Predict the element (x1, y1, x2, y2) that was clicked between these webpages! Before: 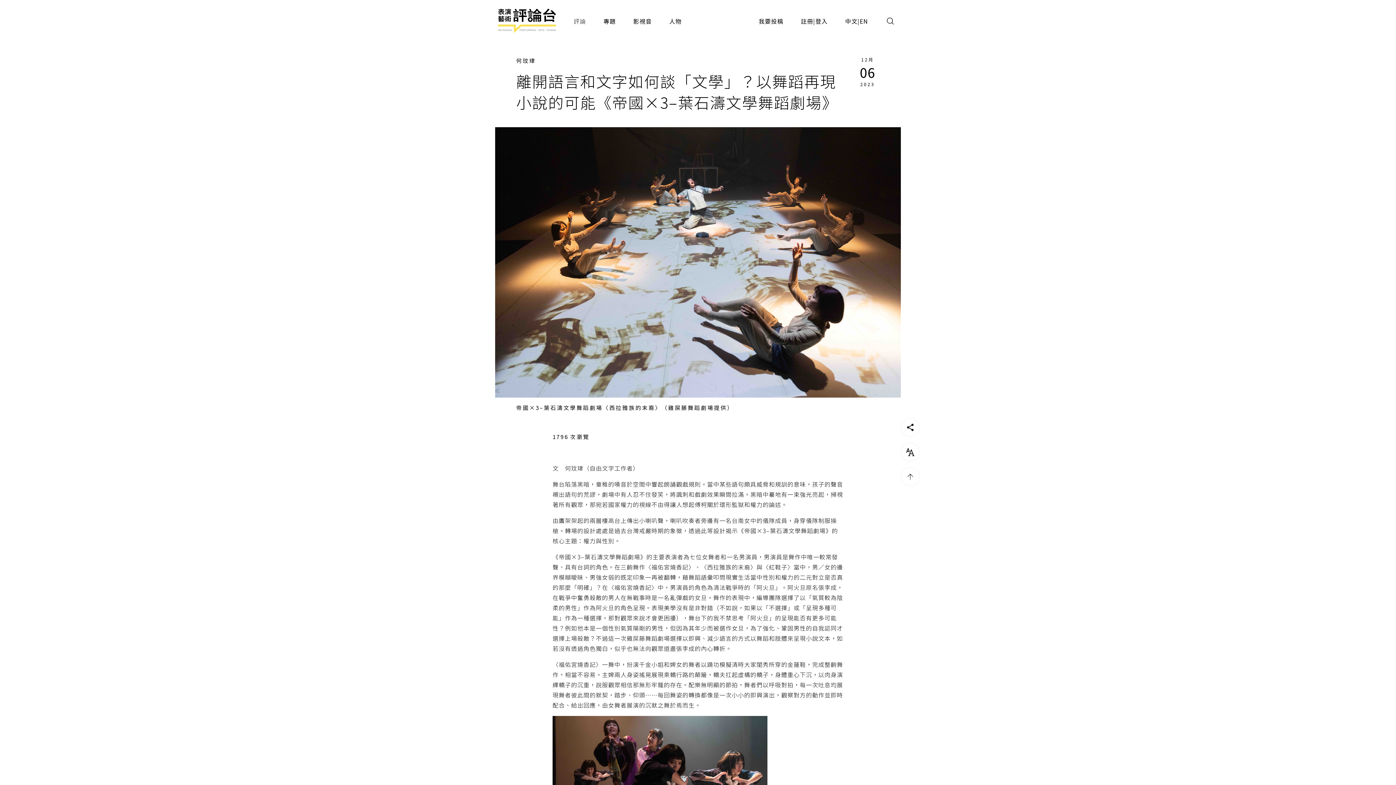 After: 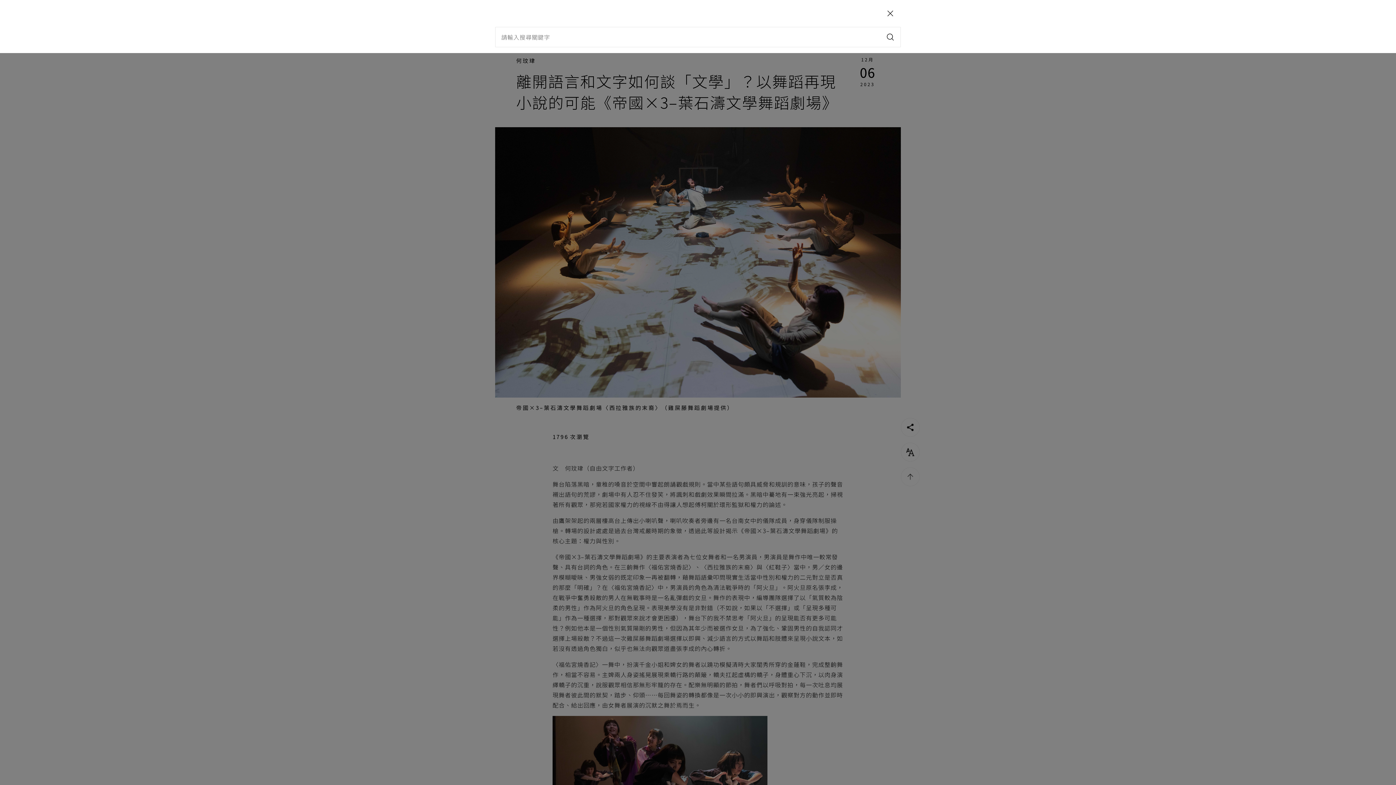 Action: bbox: (880, 10, 901, 31)